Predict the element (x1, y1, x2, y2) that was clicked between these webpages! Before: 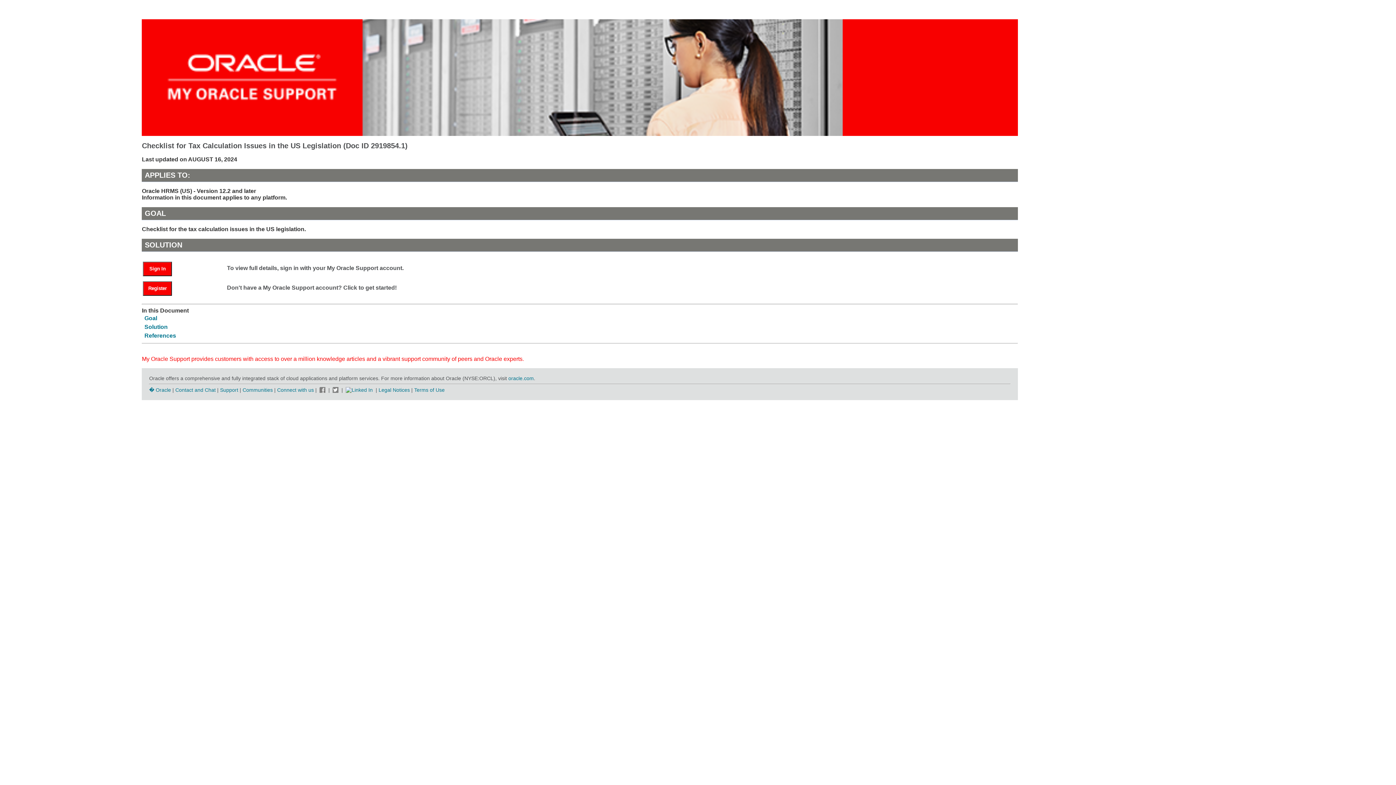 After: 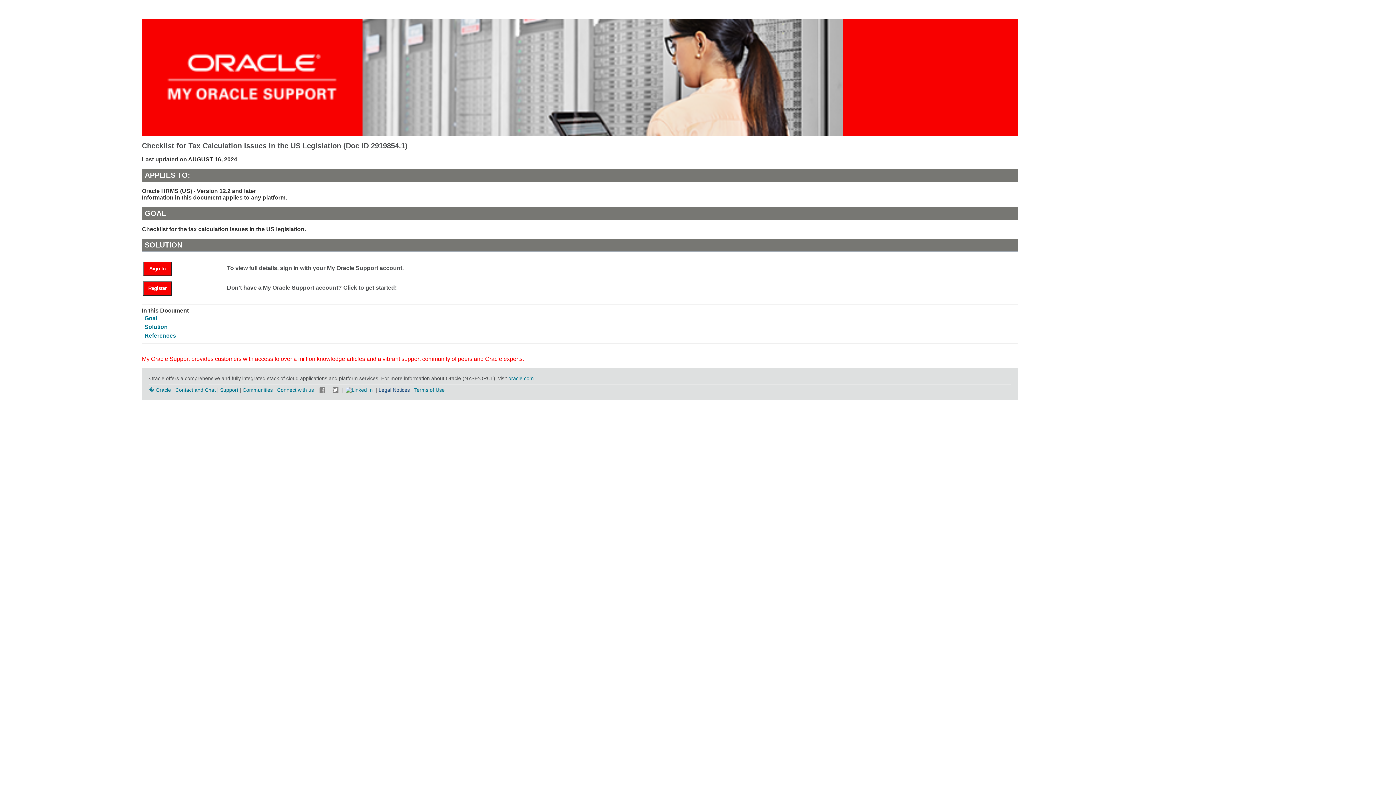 Action: bbox: (378, 387, 409, 392) label: Legal Notices